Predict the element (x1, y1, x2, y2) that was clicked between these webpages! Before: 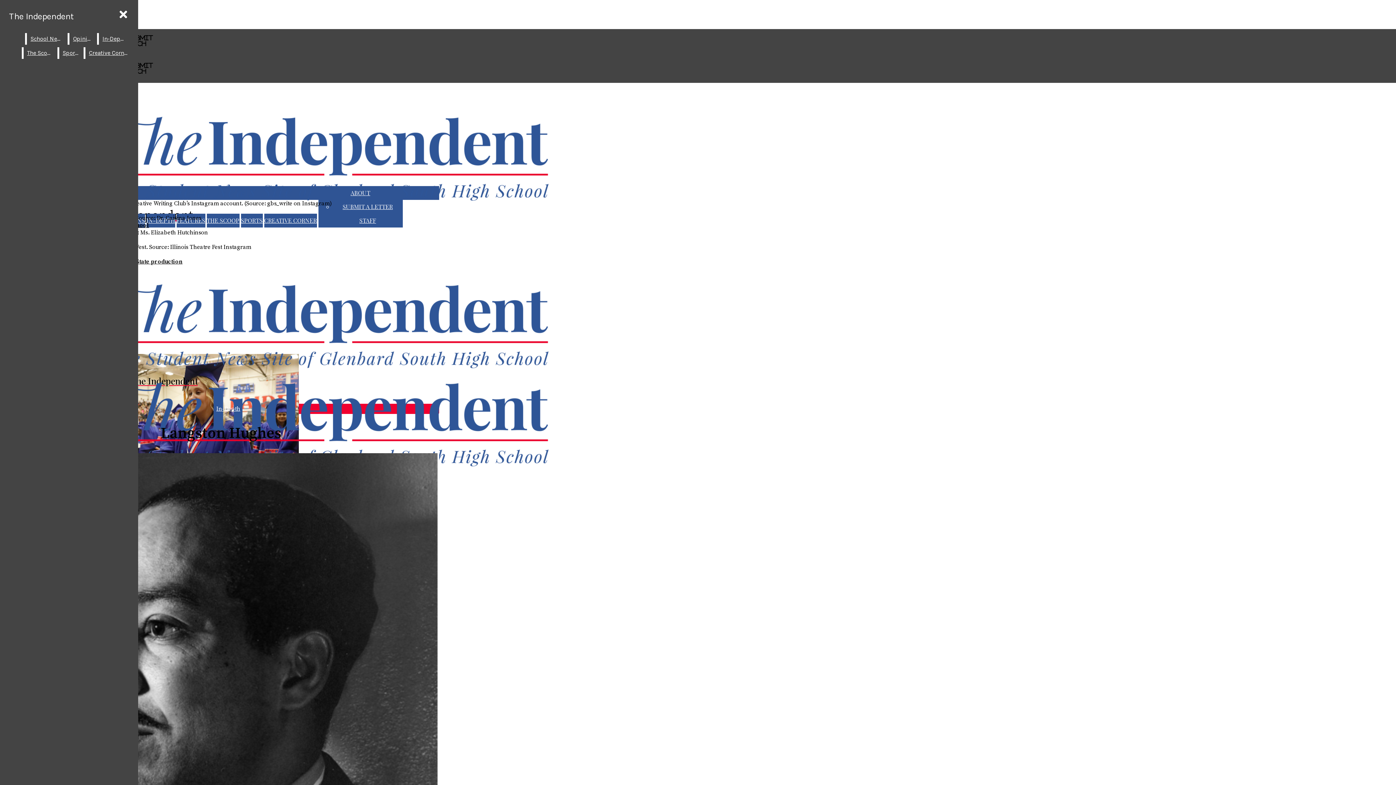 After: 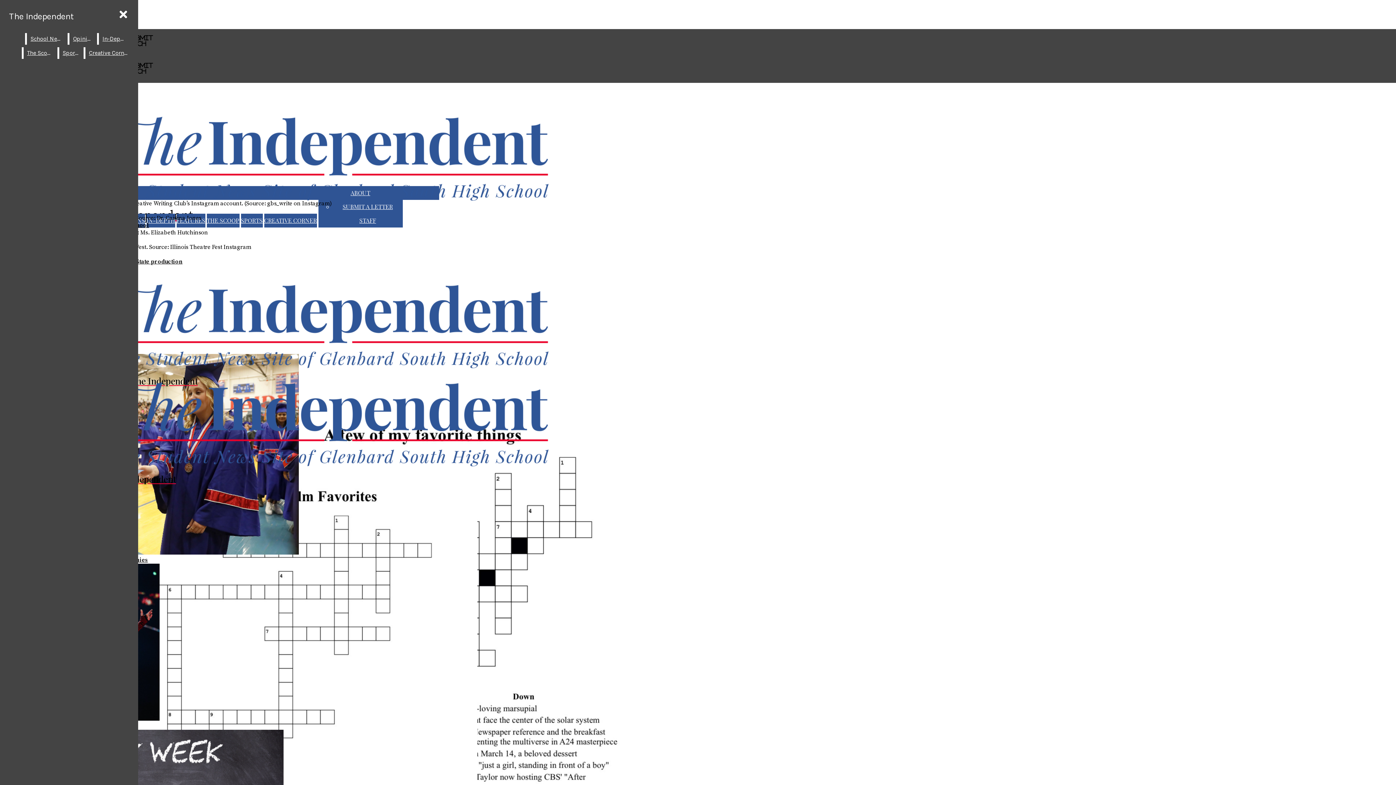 Action: bbox: (264, 216, 316, 224) label: CREATIVE CORNER